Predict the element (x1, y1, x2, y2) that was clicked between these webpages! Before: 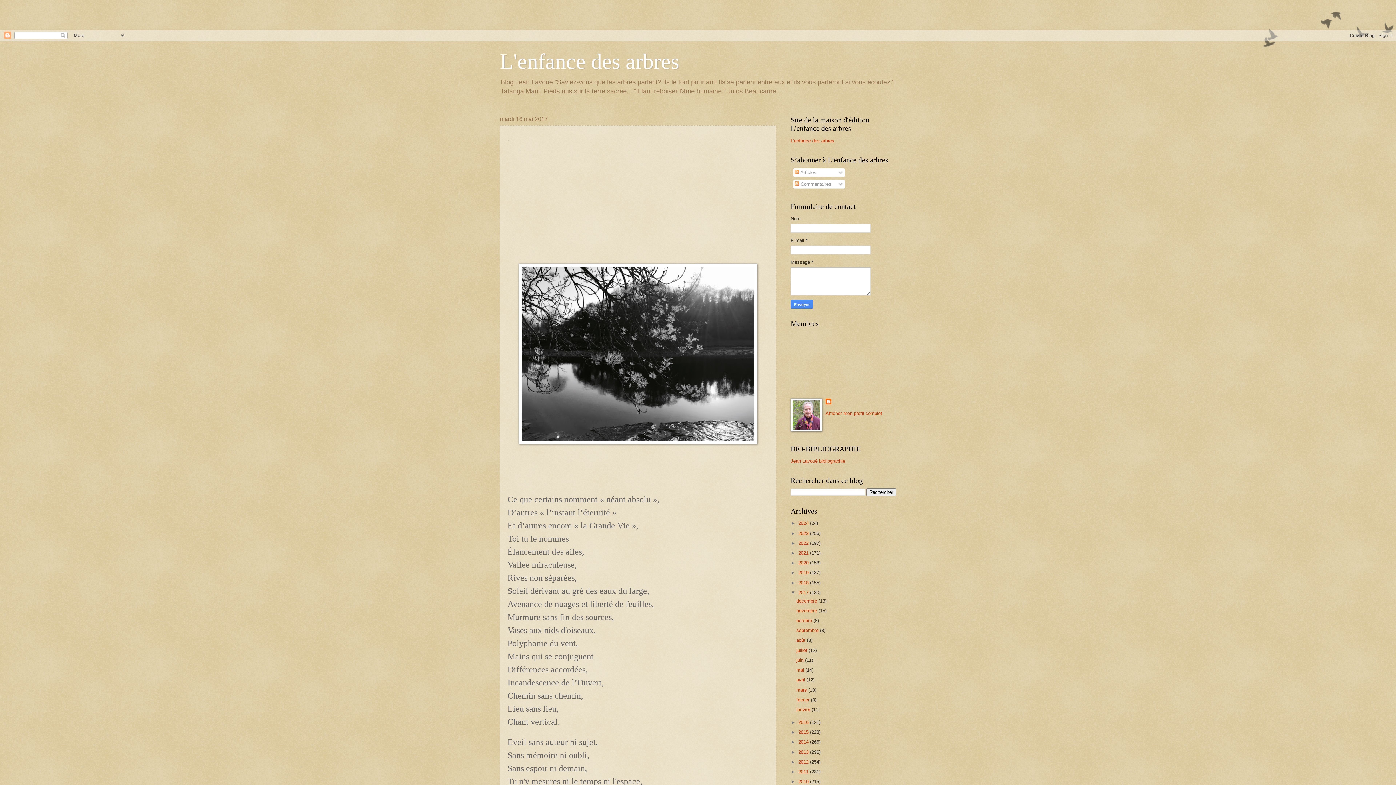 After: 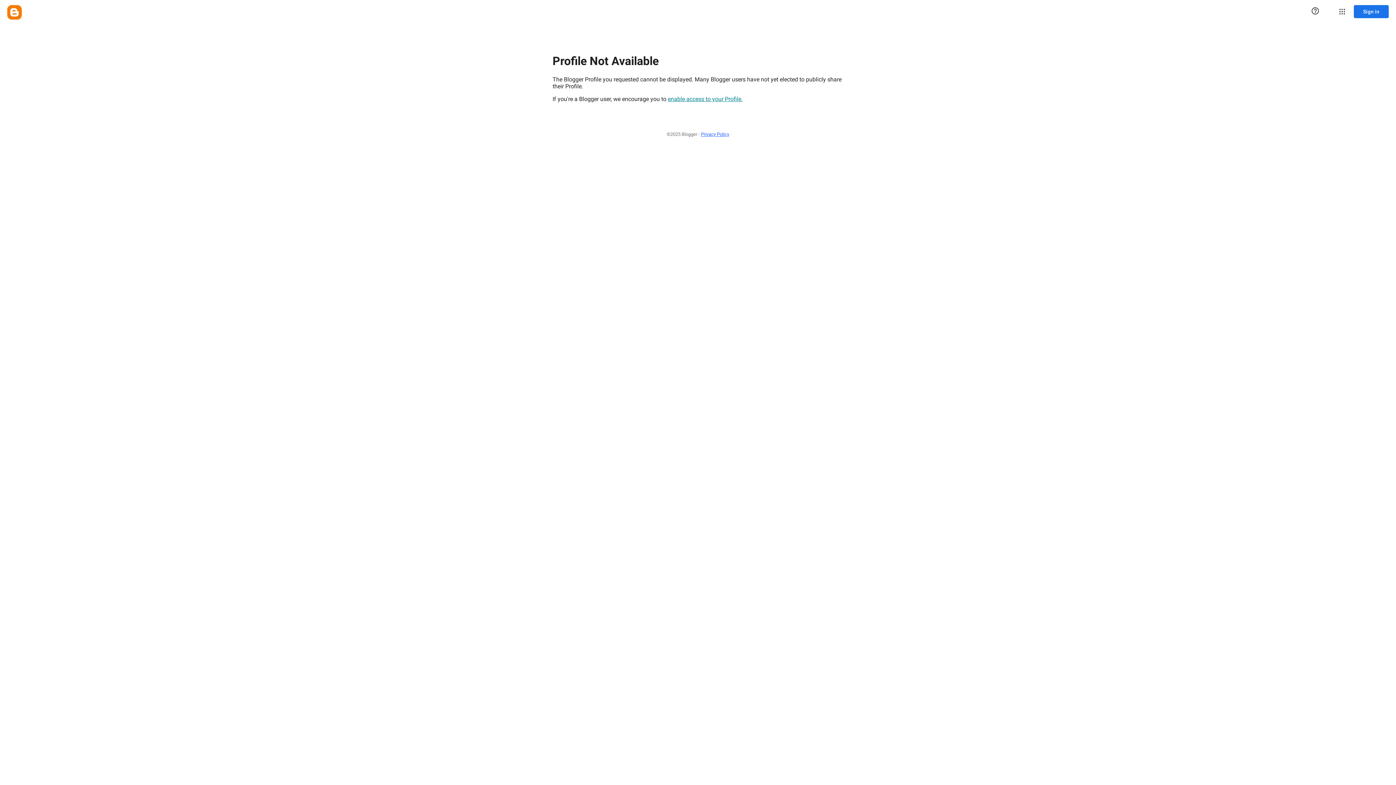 Action: bbox: (825, 399, 832, 406)